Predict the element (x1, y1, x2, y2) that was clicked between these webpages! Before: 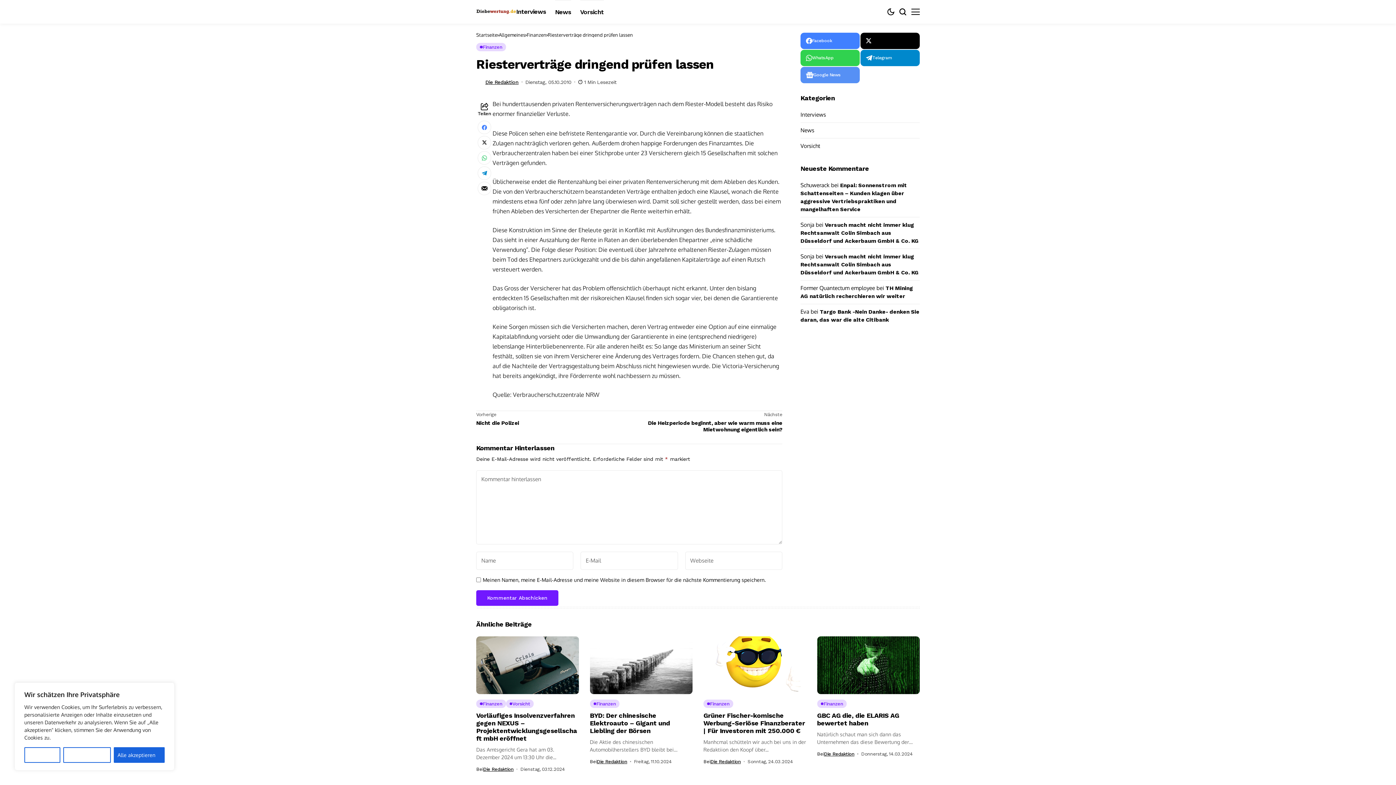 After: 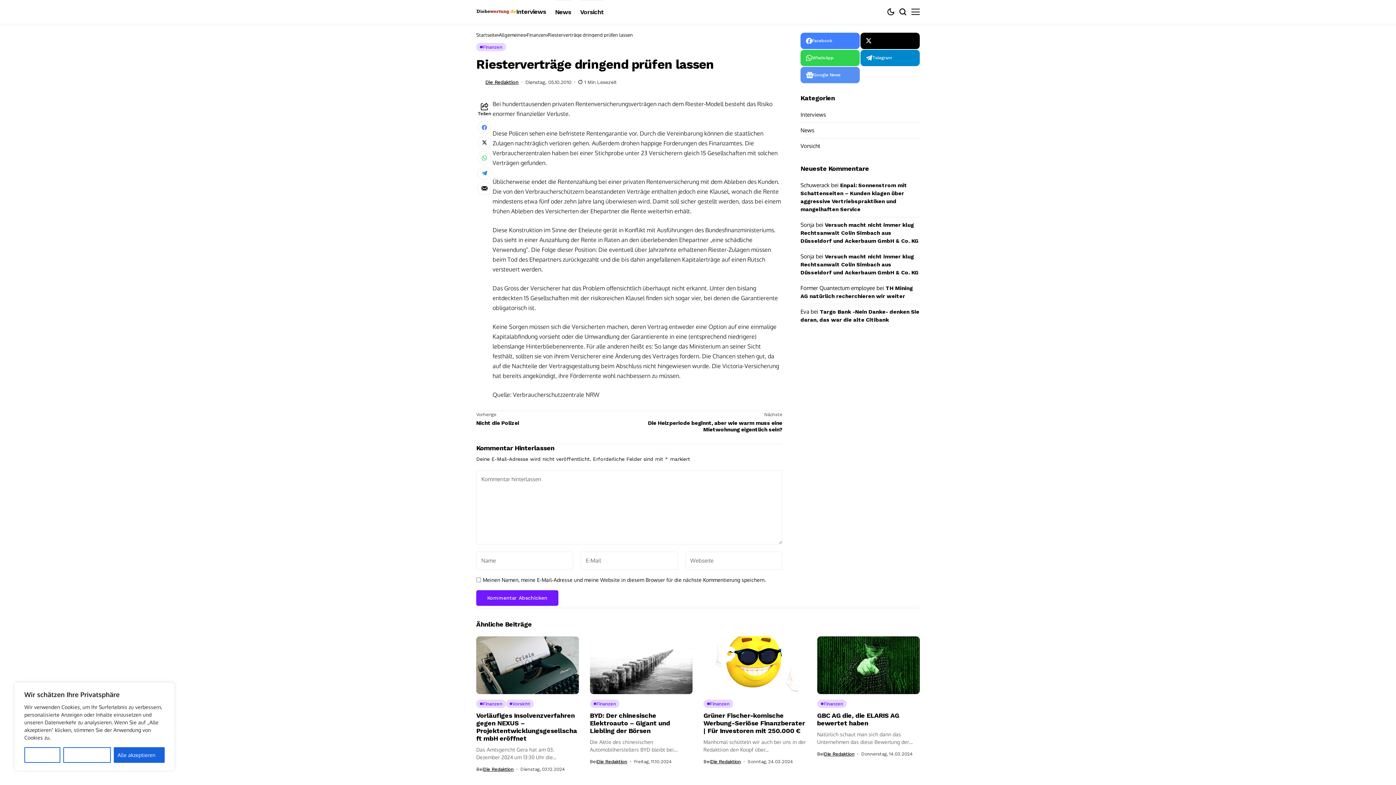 Action: label: facebook bbox: (800, 32, 860, 49)